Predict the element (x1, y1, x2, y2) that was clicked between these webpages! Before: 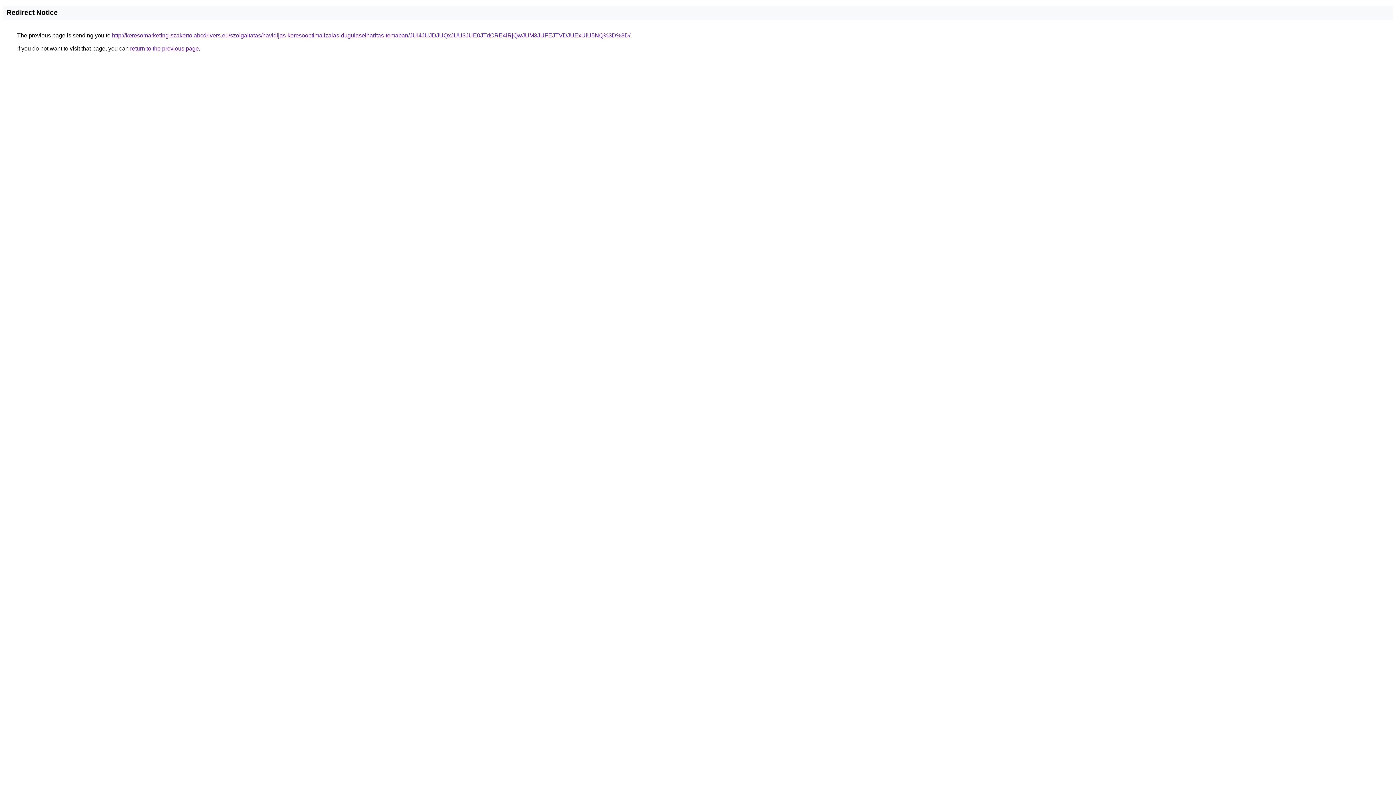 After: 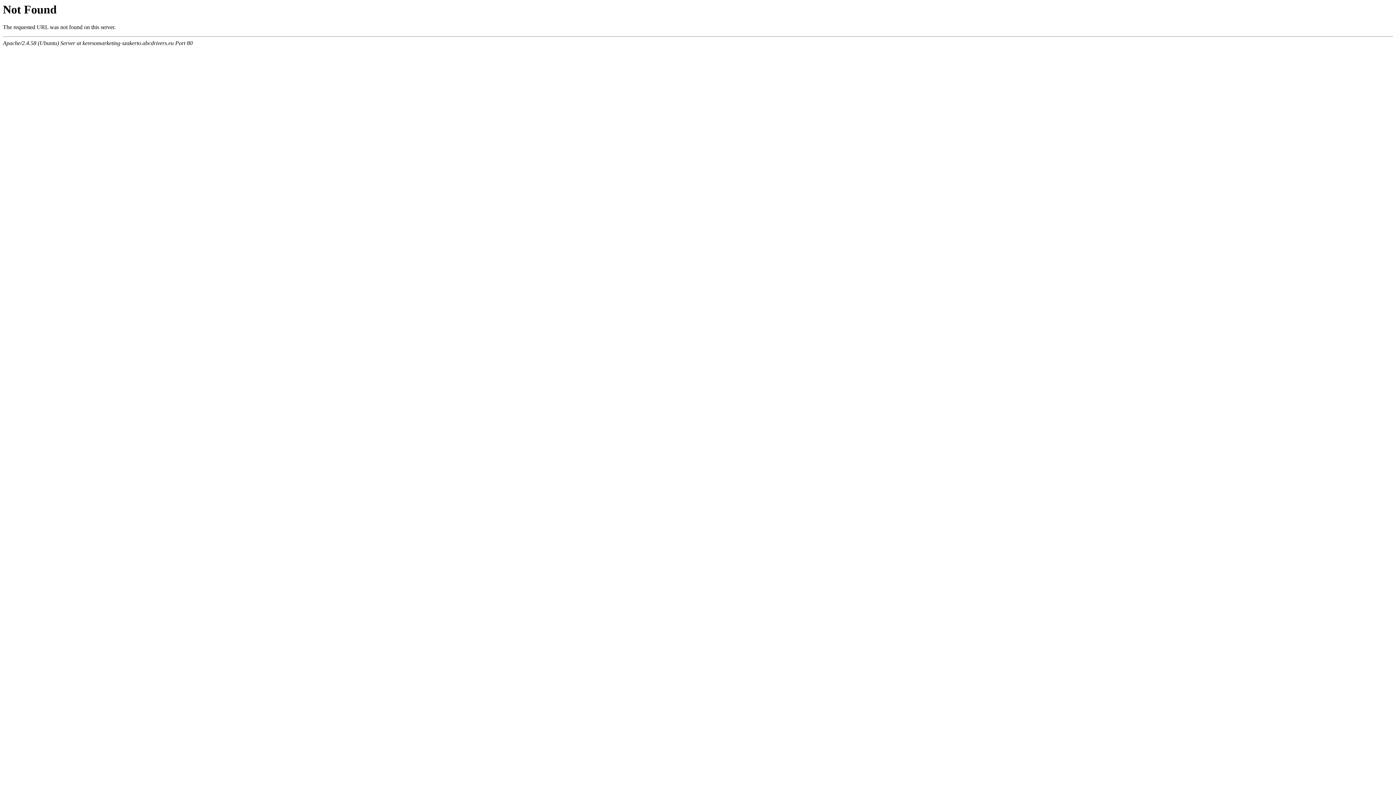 Action: label: http://keresomarketing-szakerto.abcdrivers.eu/szolgaltatas/havidijas-keresooptimalizalas-dugulaselharitas-temaban/JUI4JUJDJUQxJUU3JUE0JTdCRE4lRjQwJUM3JUFEJTVDJUExUiU5NQ%3D%3D/ bbox: (112, 32, 630, 38)